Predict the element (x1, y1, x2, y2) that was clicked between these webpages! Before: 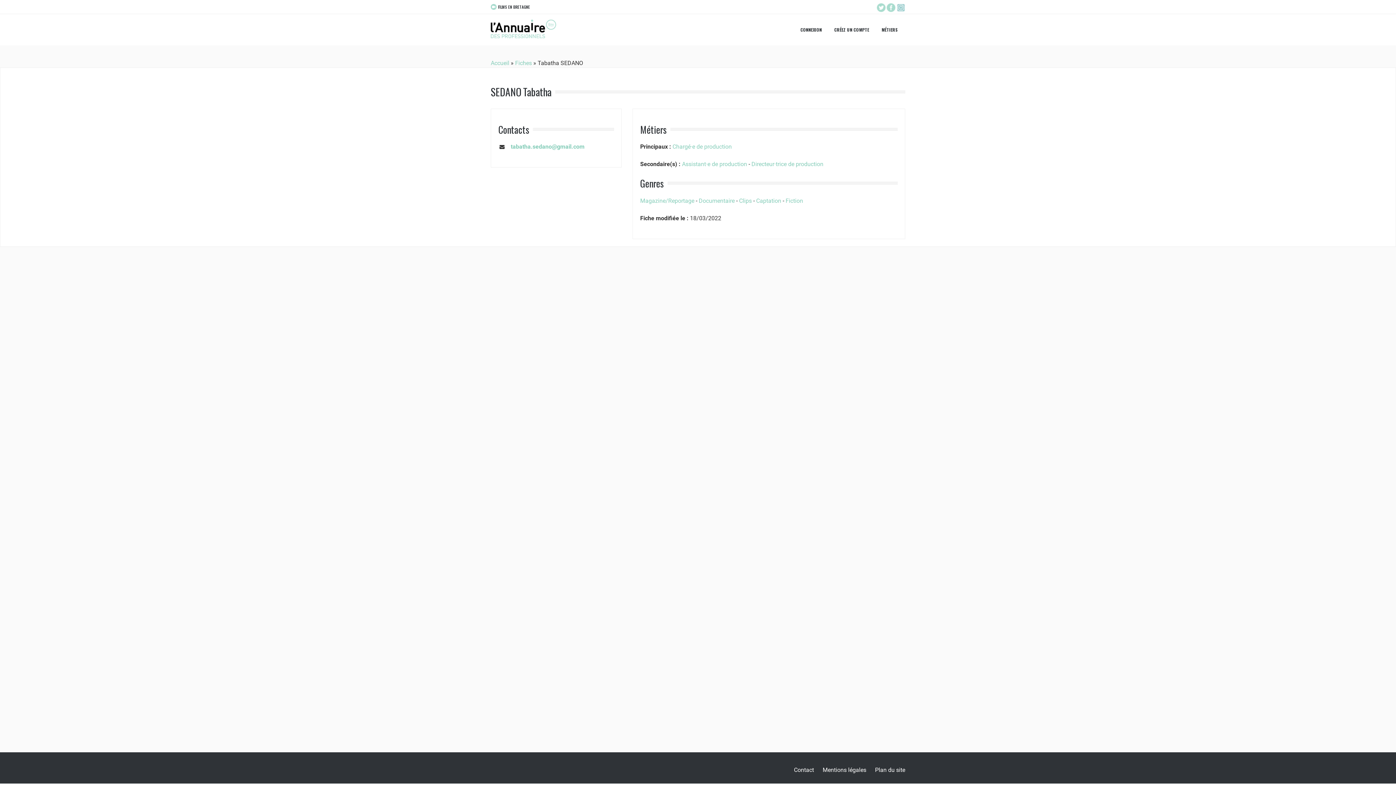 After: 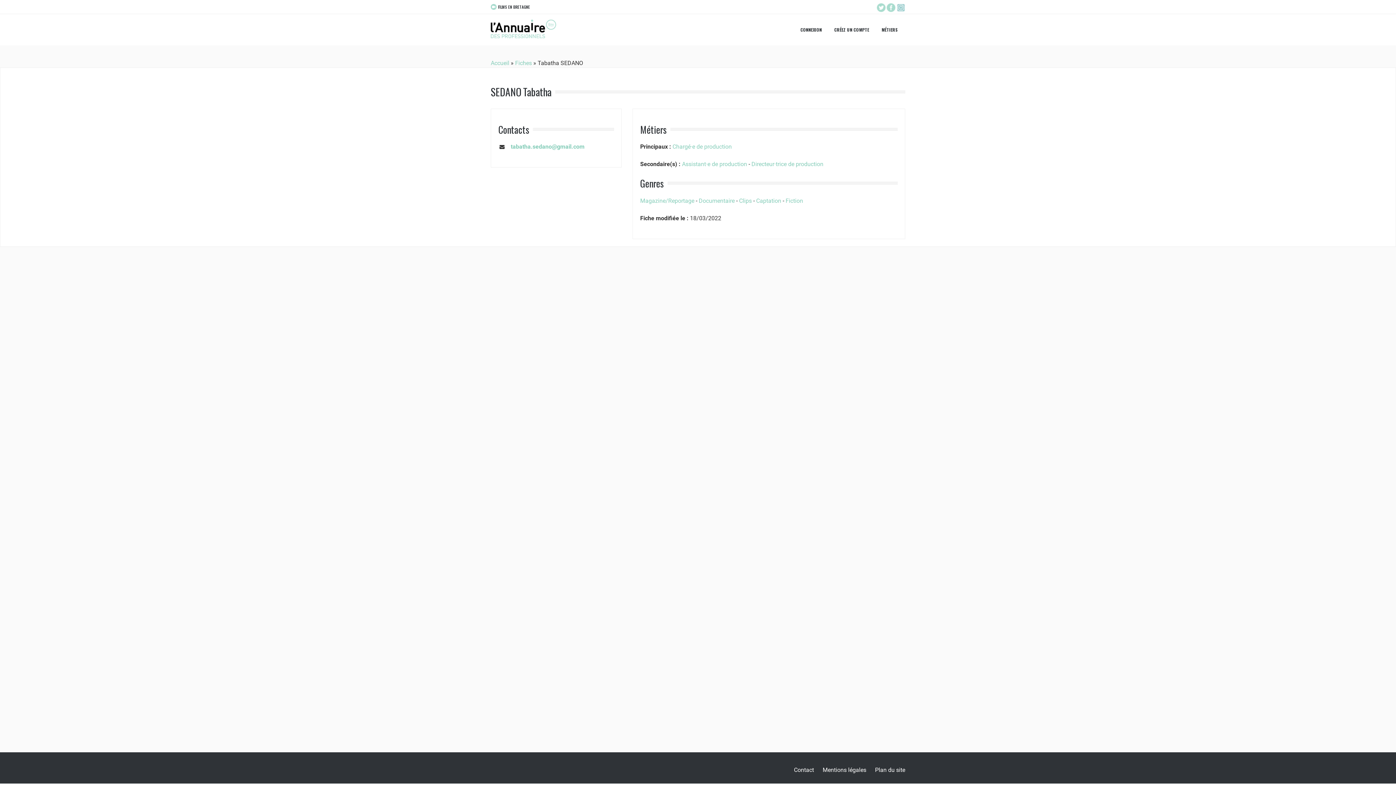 Action: bbox: (896, 4, 905, 9)